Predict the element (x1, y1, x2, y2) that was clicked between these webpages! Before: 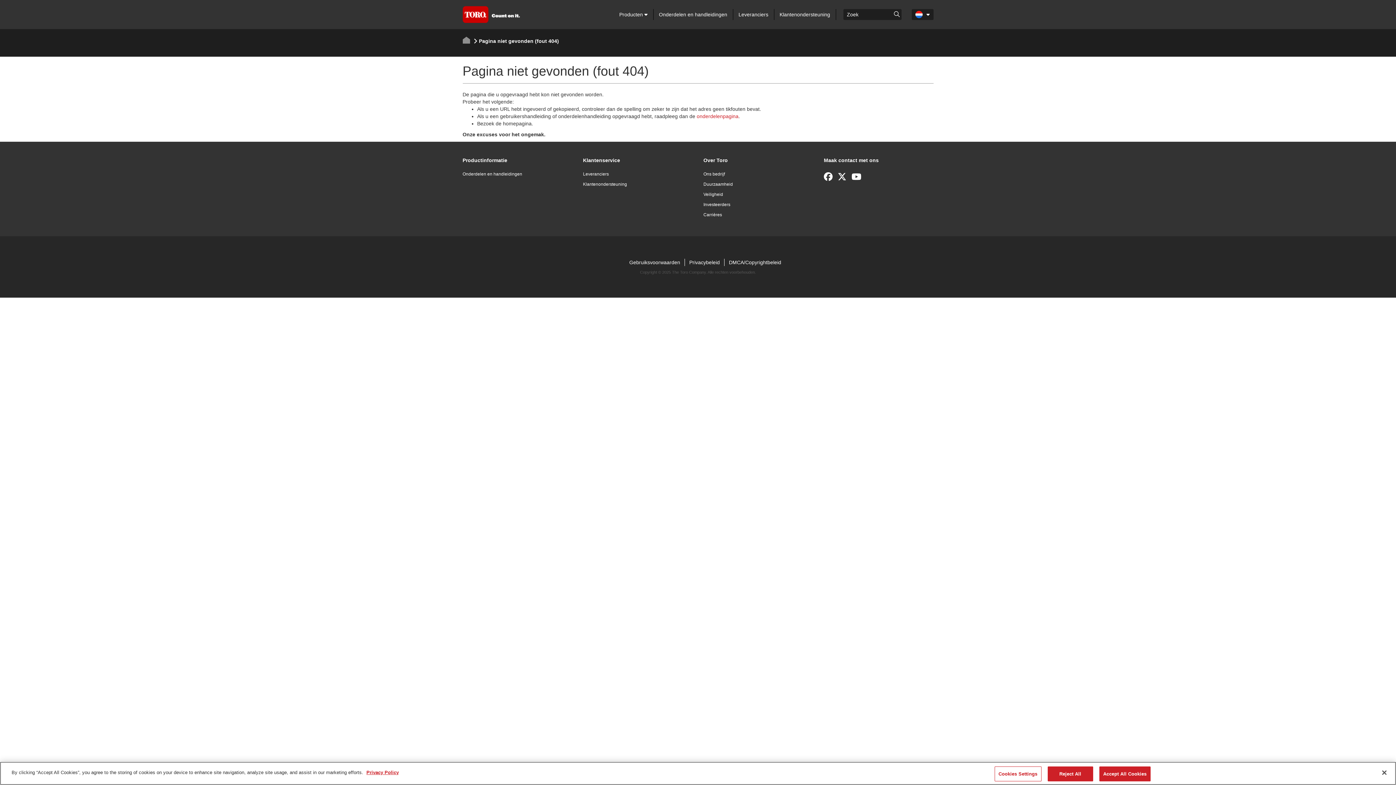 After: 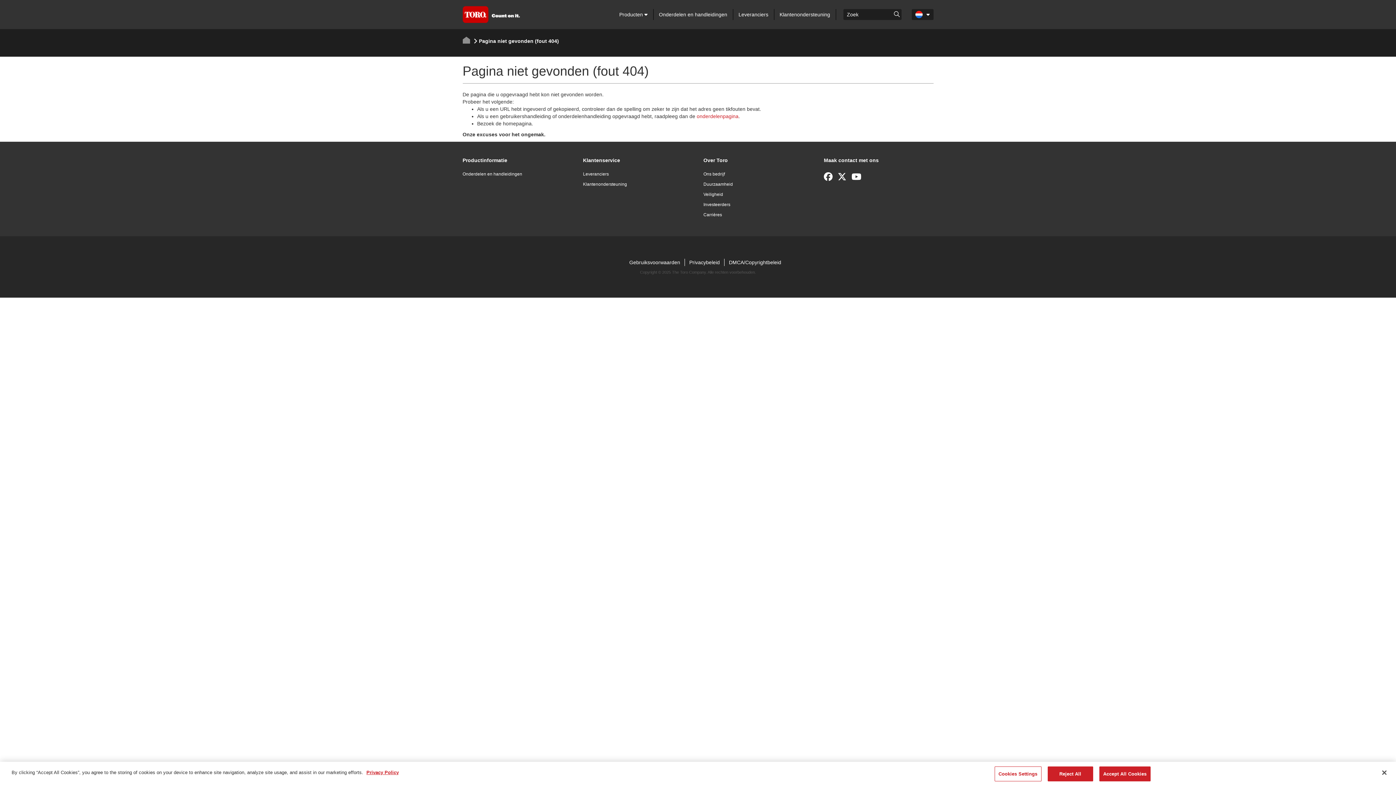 Action: bbox: (837, 171, 846, 182)